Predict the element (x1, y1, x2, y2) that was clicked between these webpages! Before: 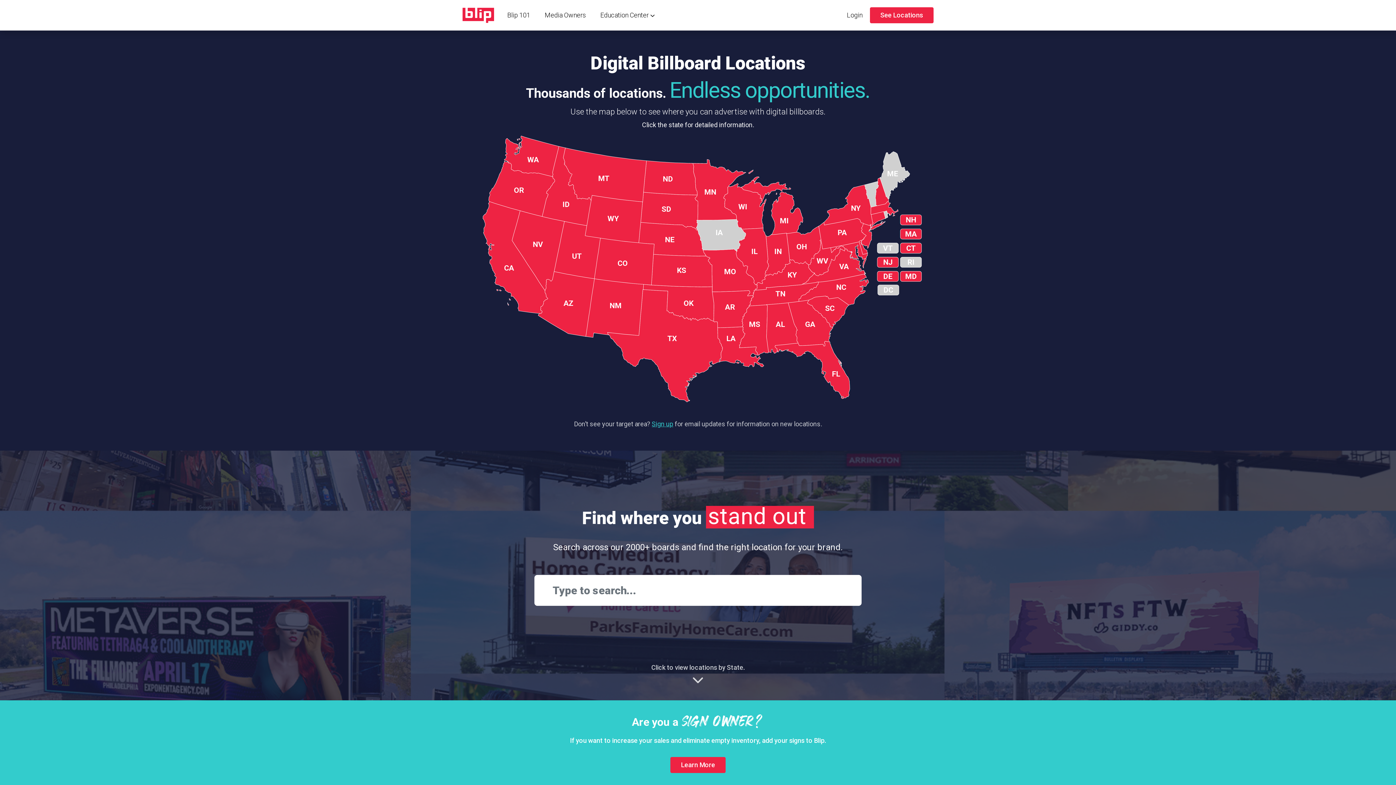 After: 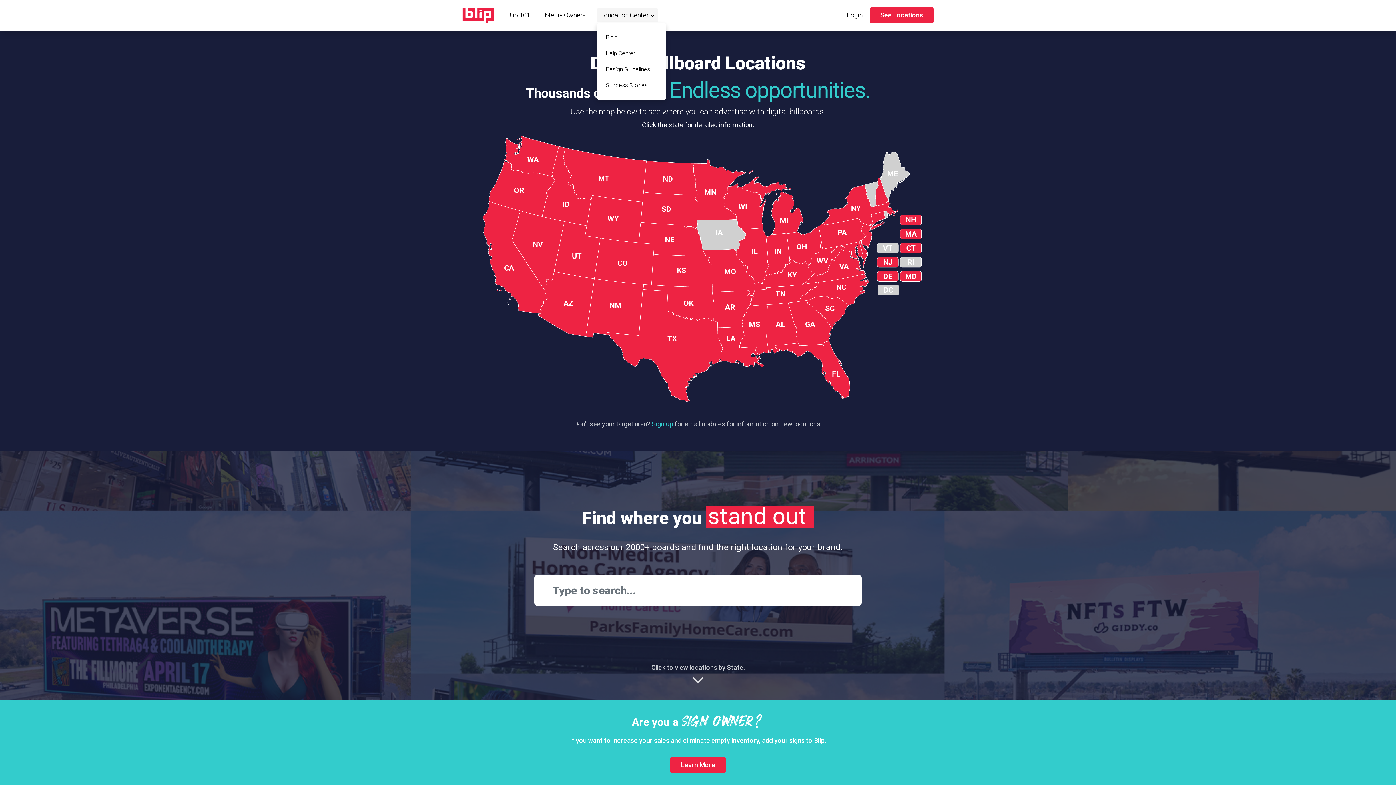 Action: label: Education Center bbox: (596, 8, 658, 22)